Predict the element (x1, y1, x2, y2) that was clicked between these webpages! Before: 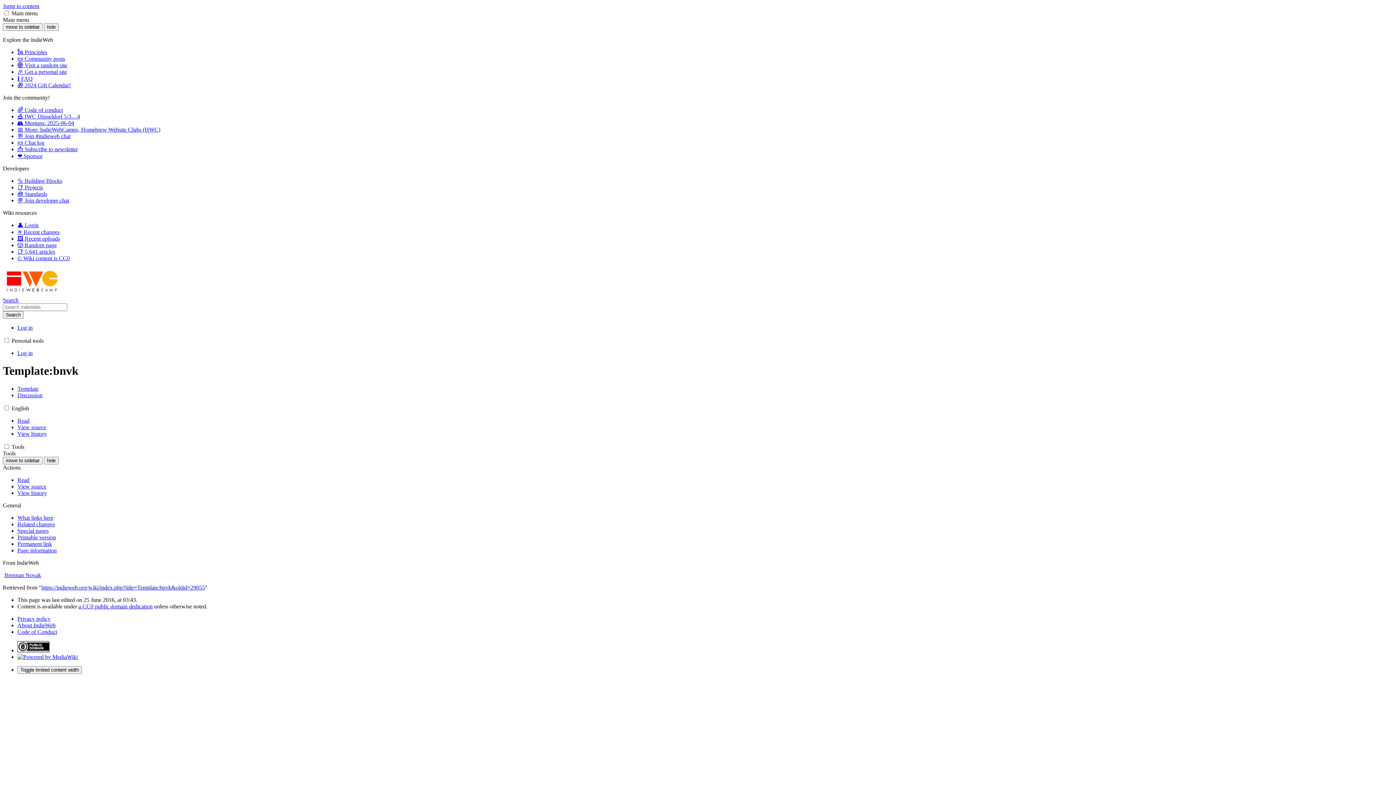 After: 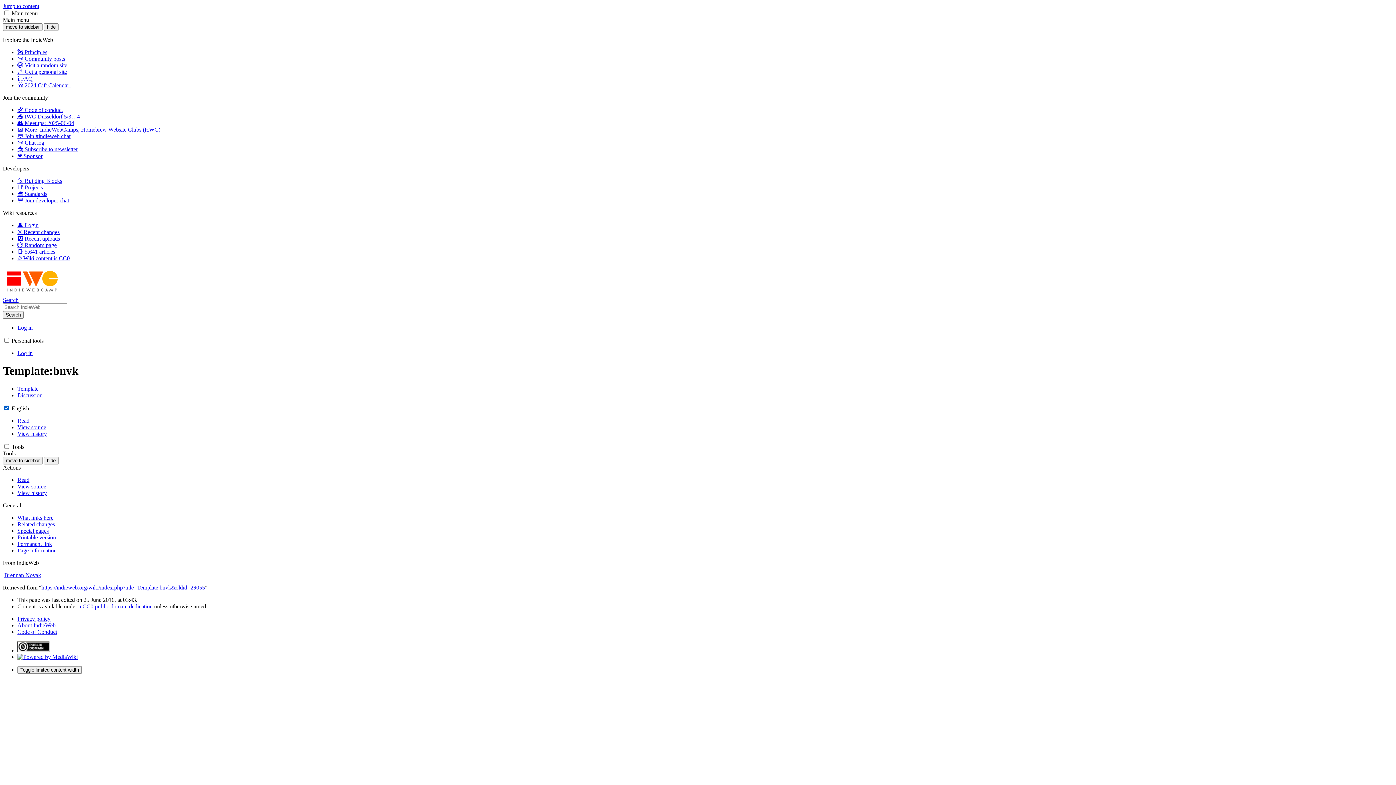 Action: bbox: (4, 405, 9, 410) label: Change language variant